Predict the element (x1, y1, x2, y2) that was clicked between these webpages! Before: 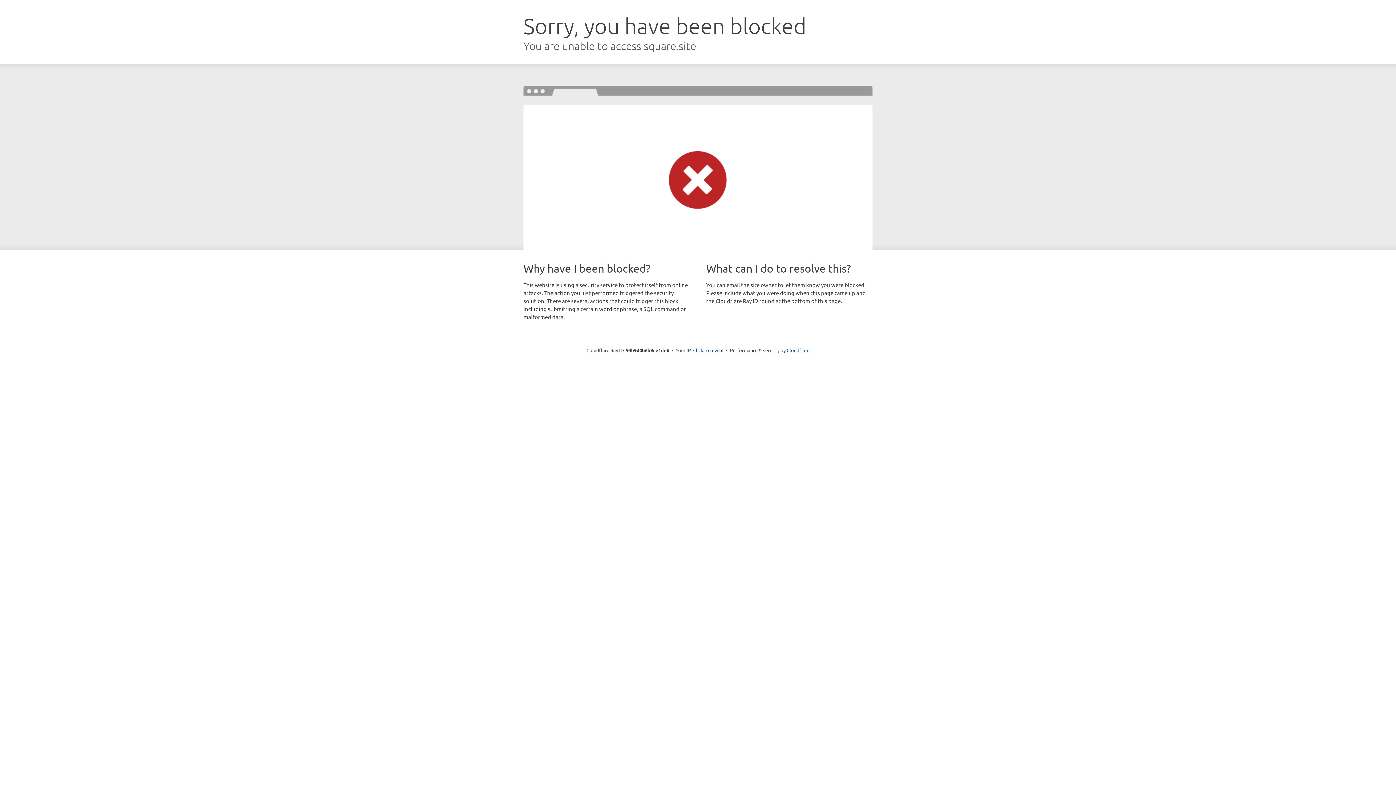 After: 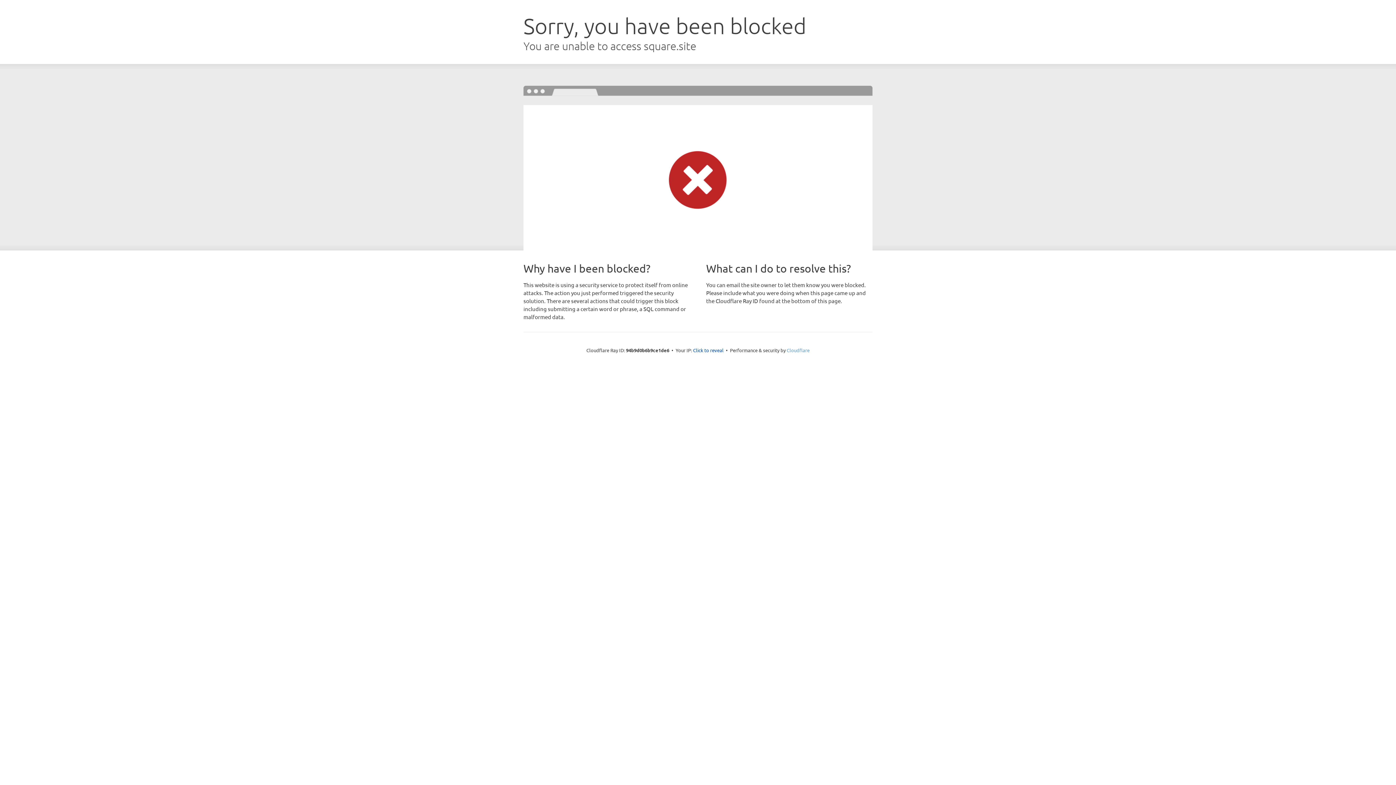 Action: label: Cloudflare bbox: (786, 347, 809, 353)